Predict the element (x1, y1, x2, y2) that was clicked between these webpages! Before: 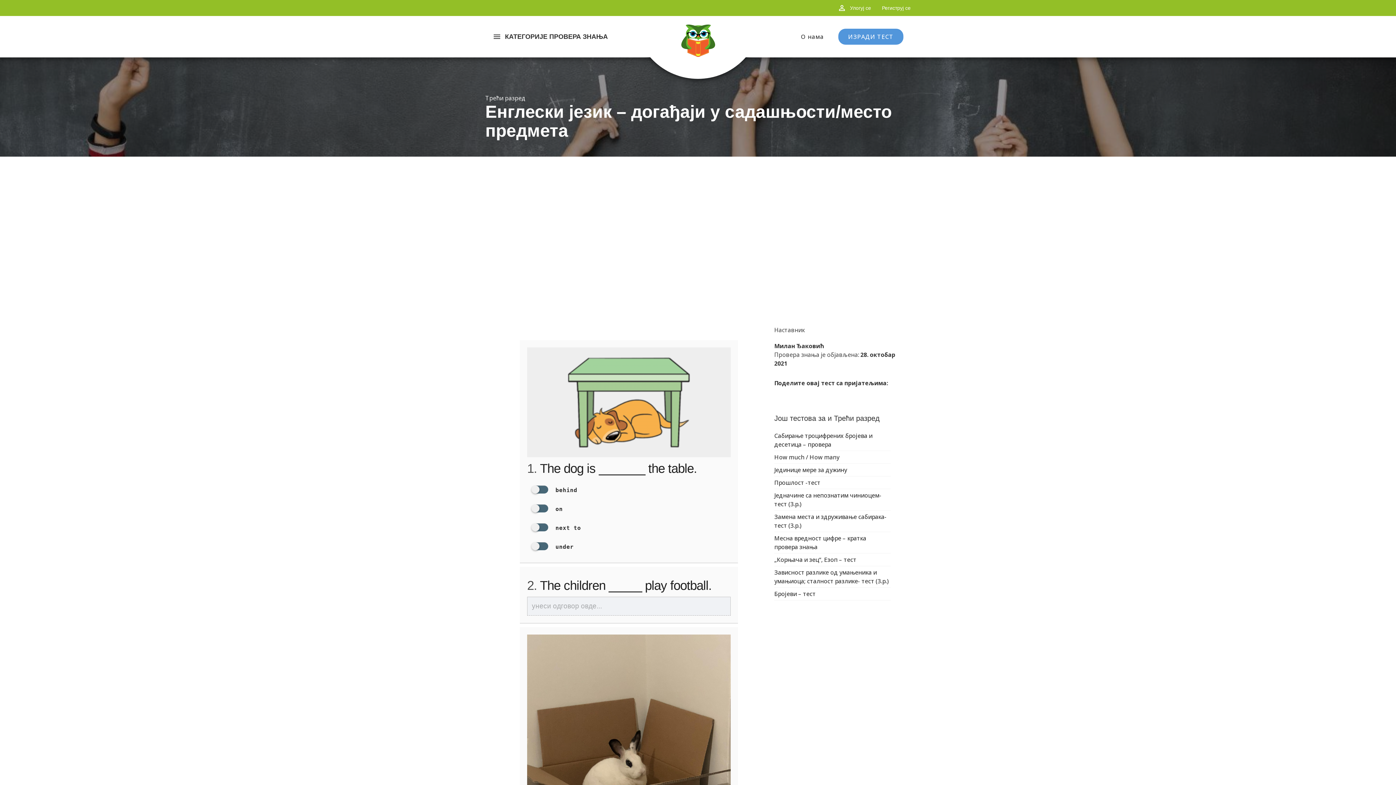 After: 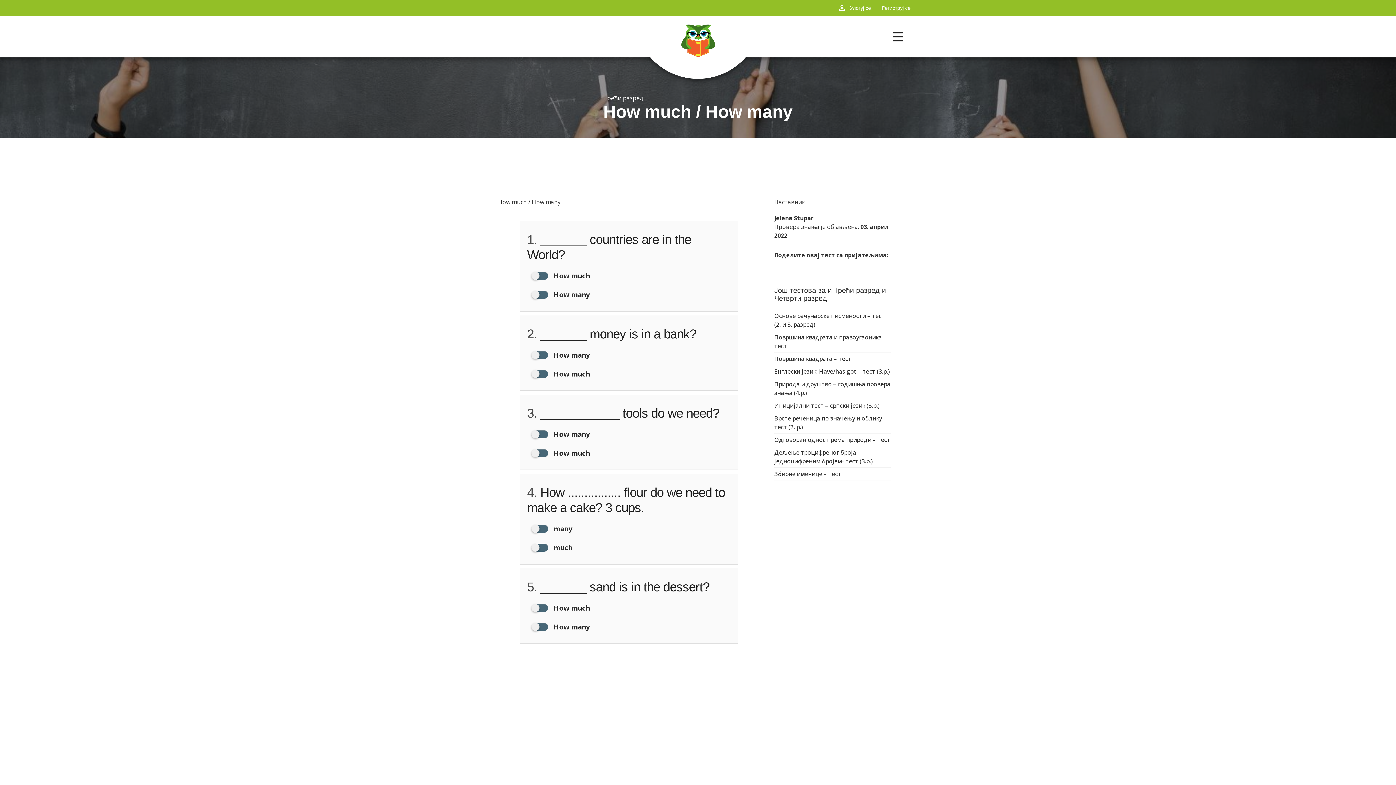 Action: bbox: (774, 451, 890, 464) label: How much / How many